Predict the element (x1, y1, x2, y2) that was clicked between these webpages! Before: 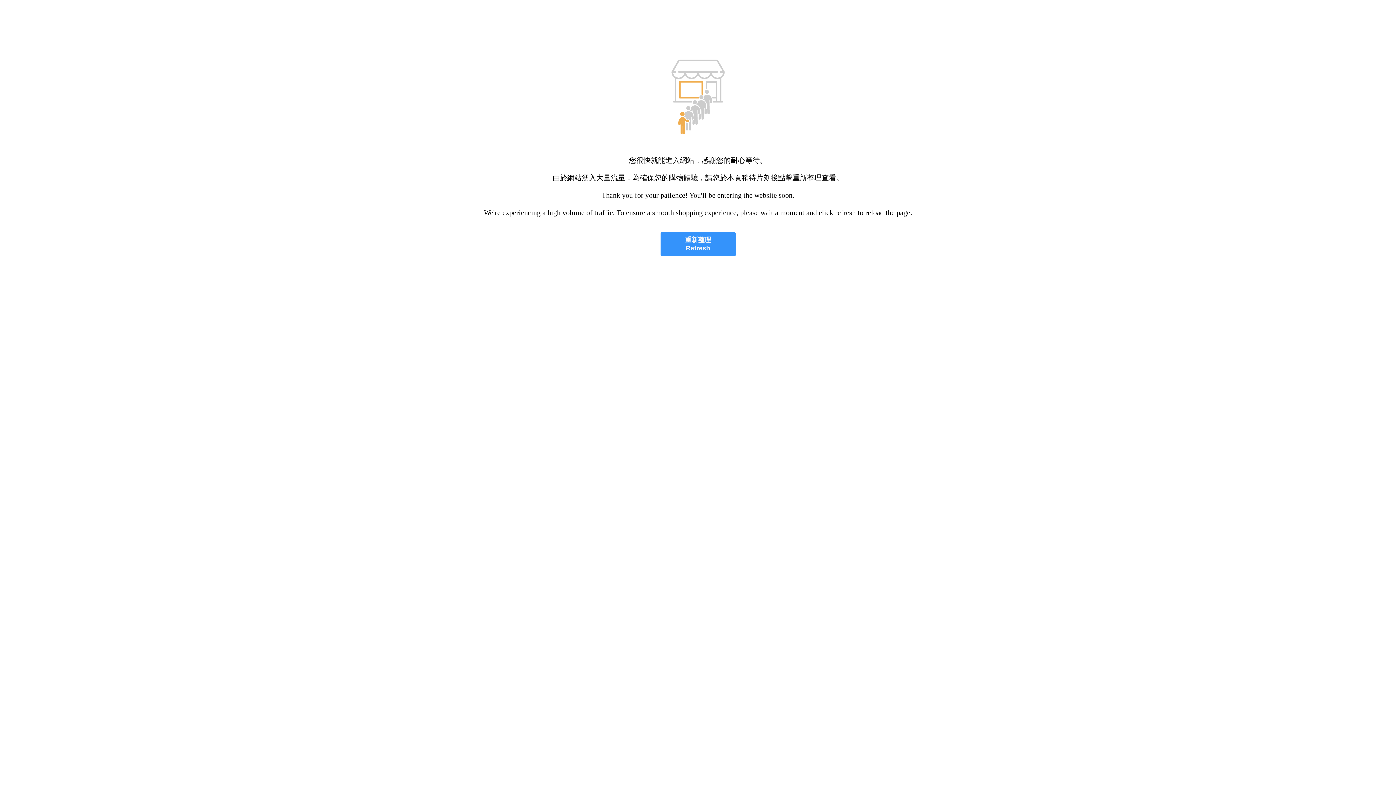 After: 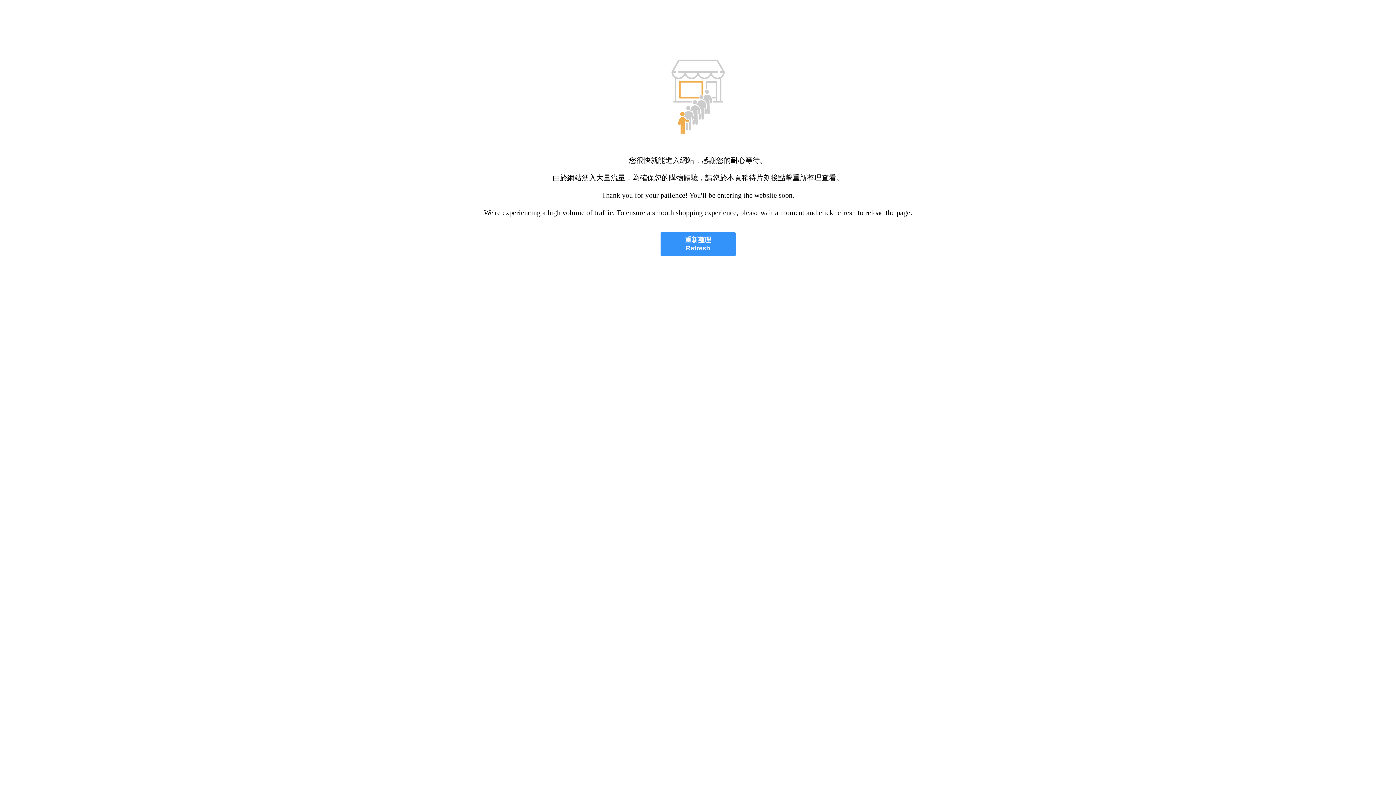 Action: label: 重新整理
Refresh bbox: (660, 232, 735, 256)